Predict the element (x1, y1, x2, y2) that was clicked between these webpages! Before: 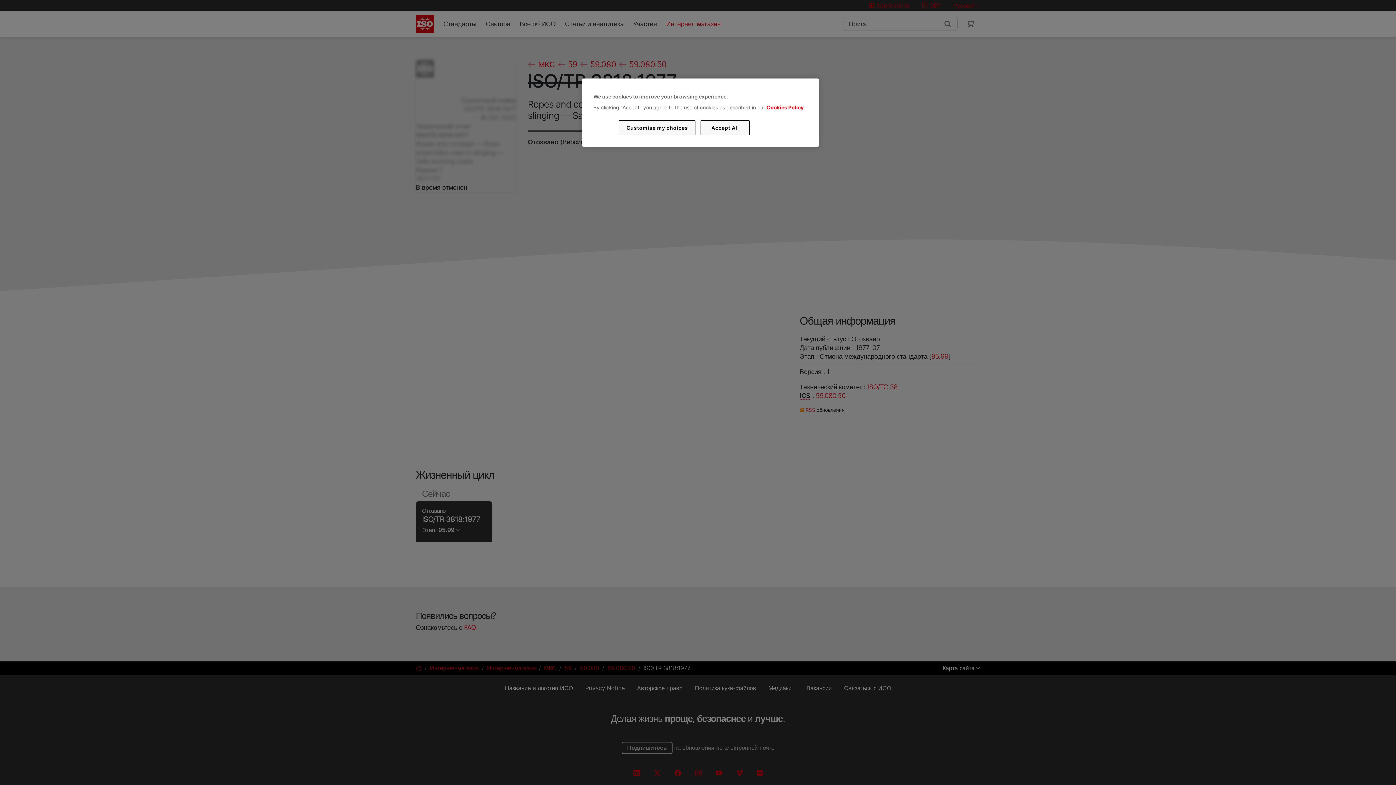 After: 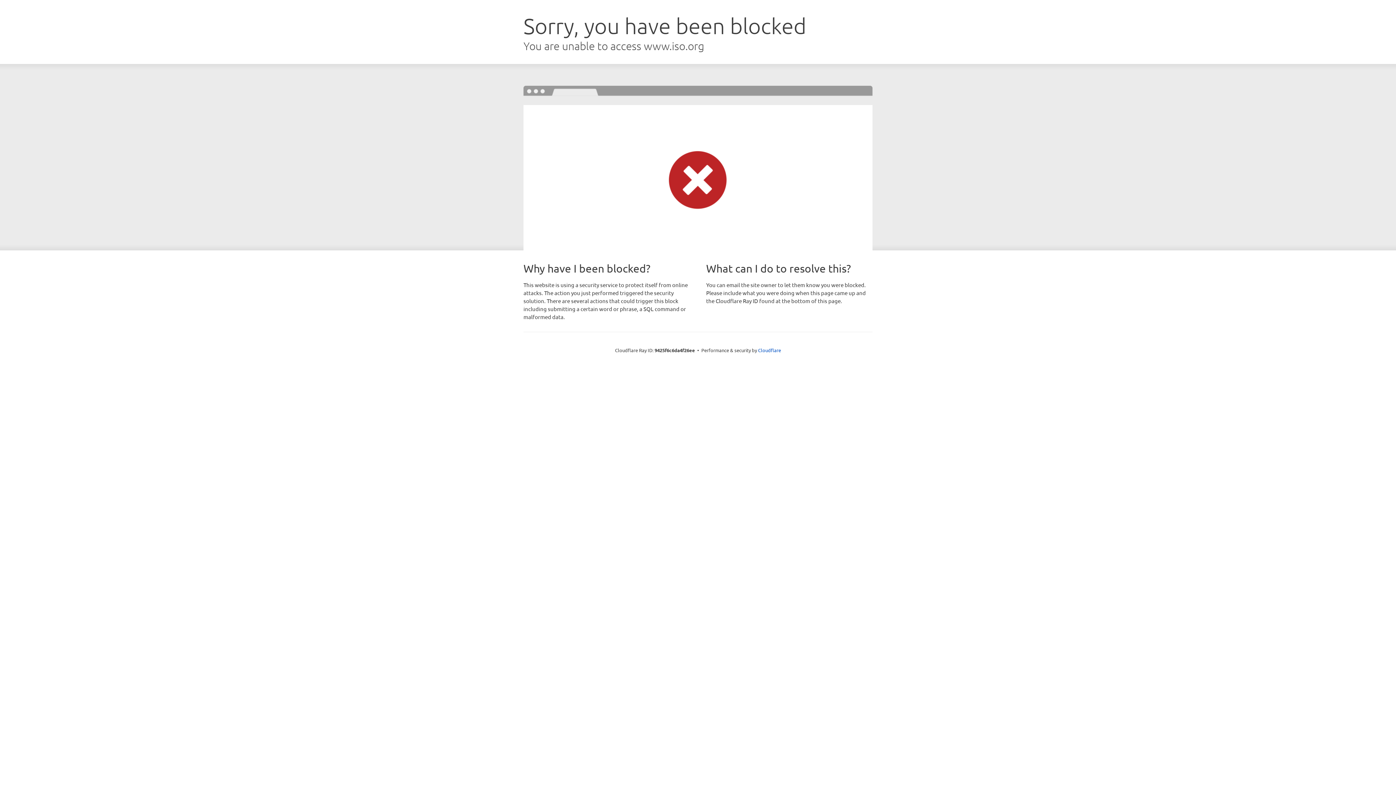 Action: bbox: (766, 104, 803, 110) label: Cookies Policy